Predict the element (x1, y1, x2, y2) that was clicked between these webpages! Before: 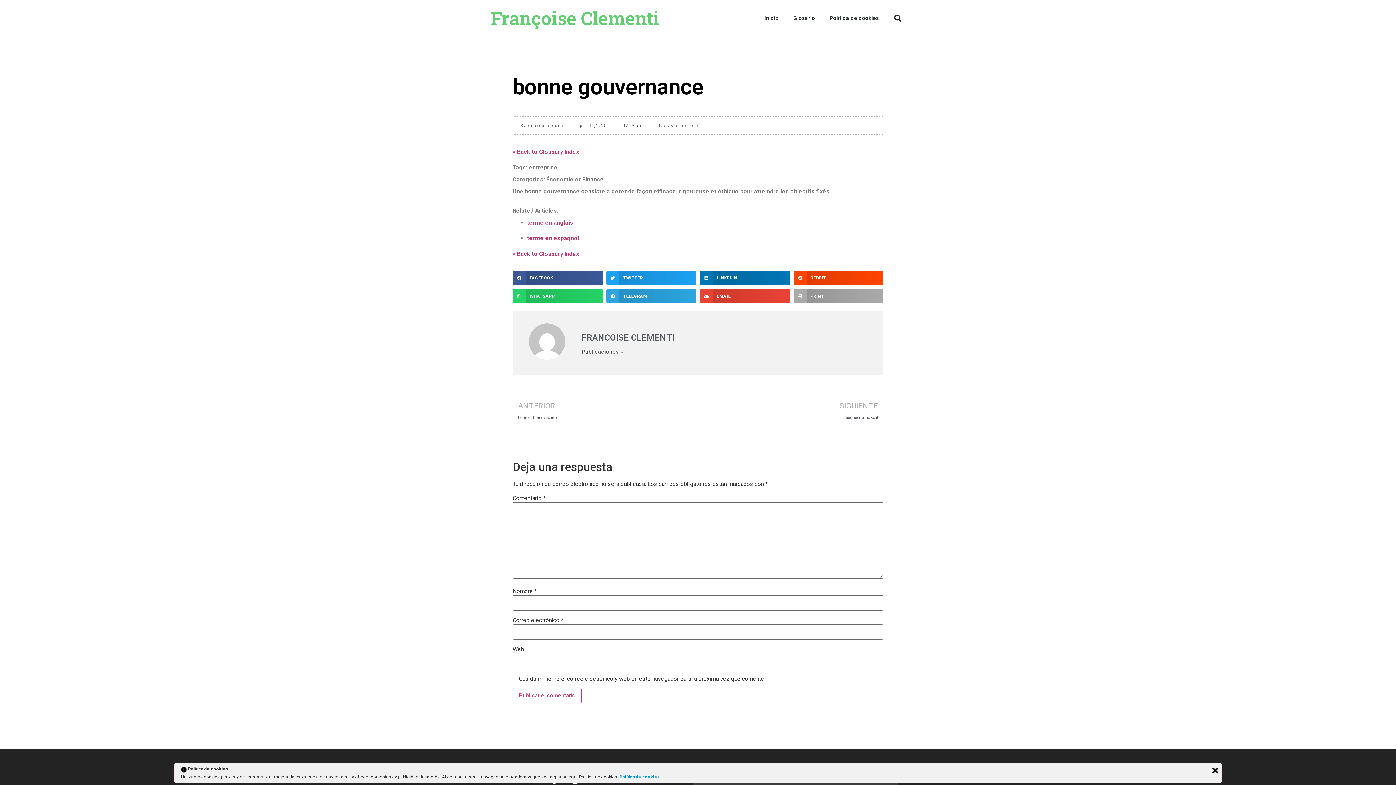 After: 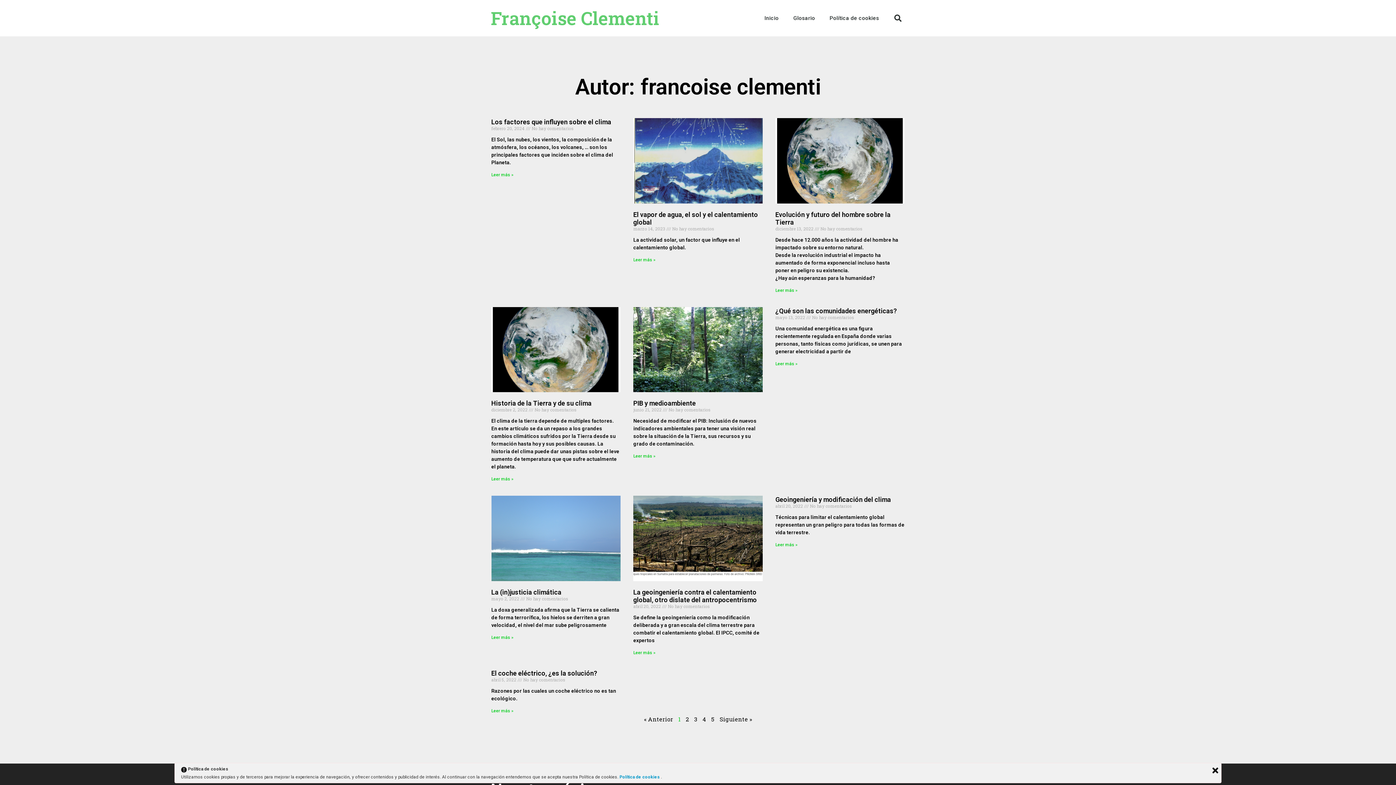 Action: bbox: (581, 349, 622, 354) label: Publicaciones »